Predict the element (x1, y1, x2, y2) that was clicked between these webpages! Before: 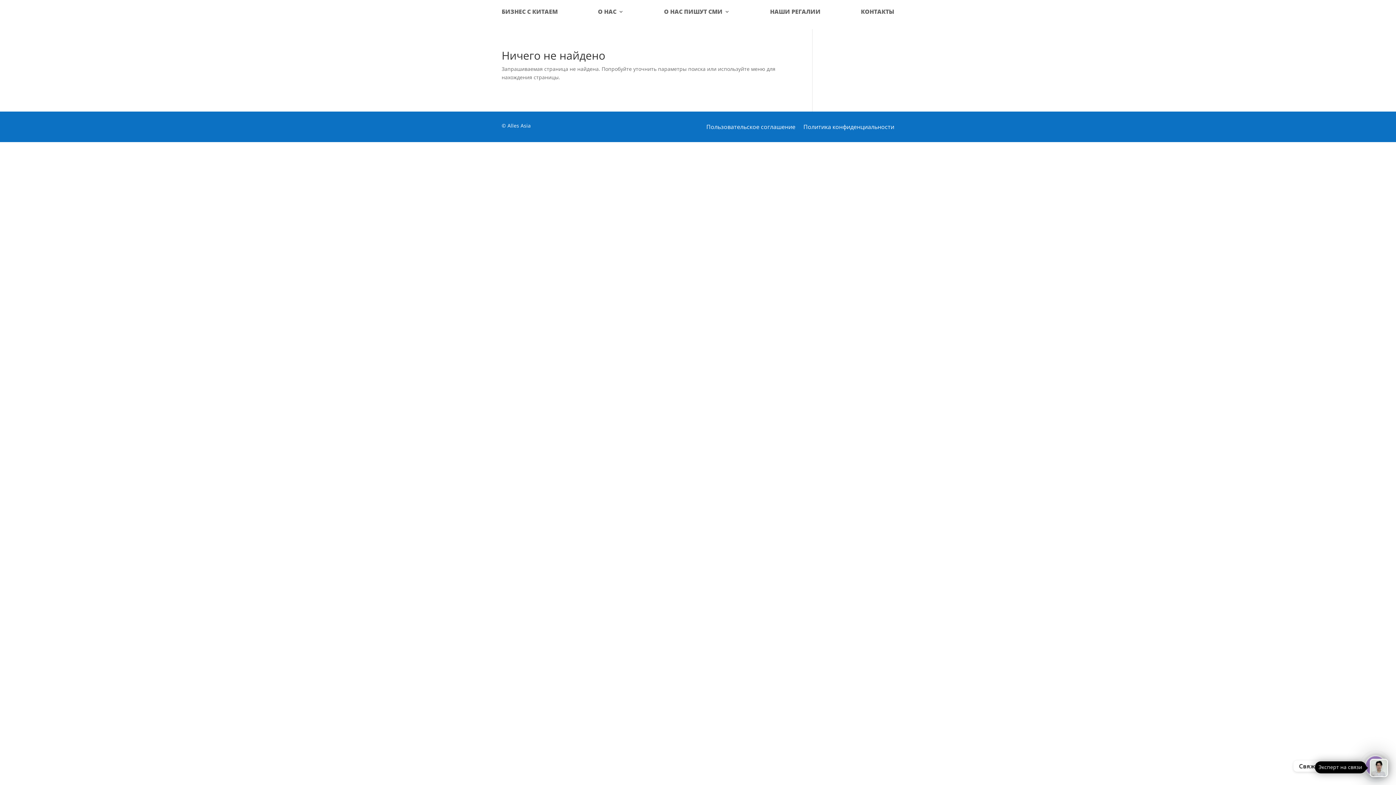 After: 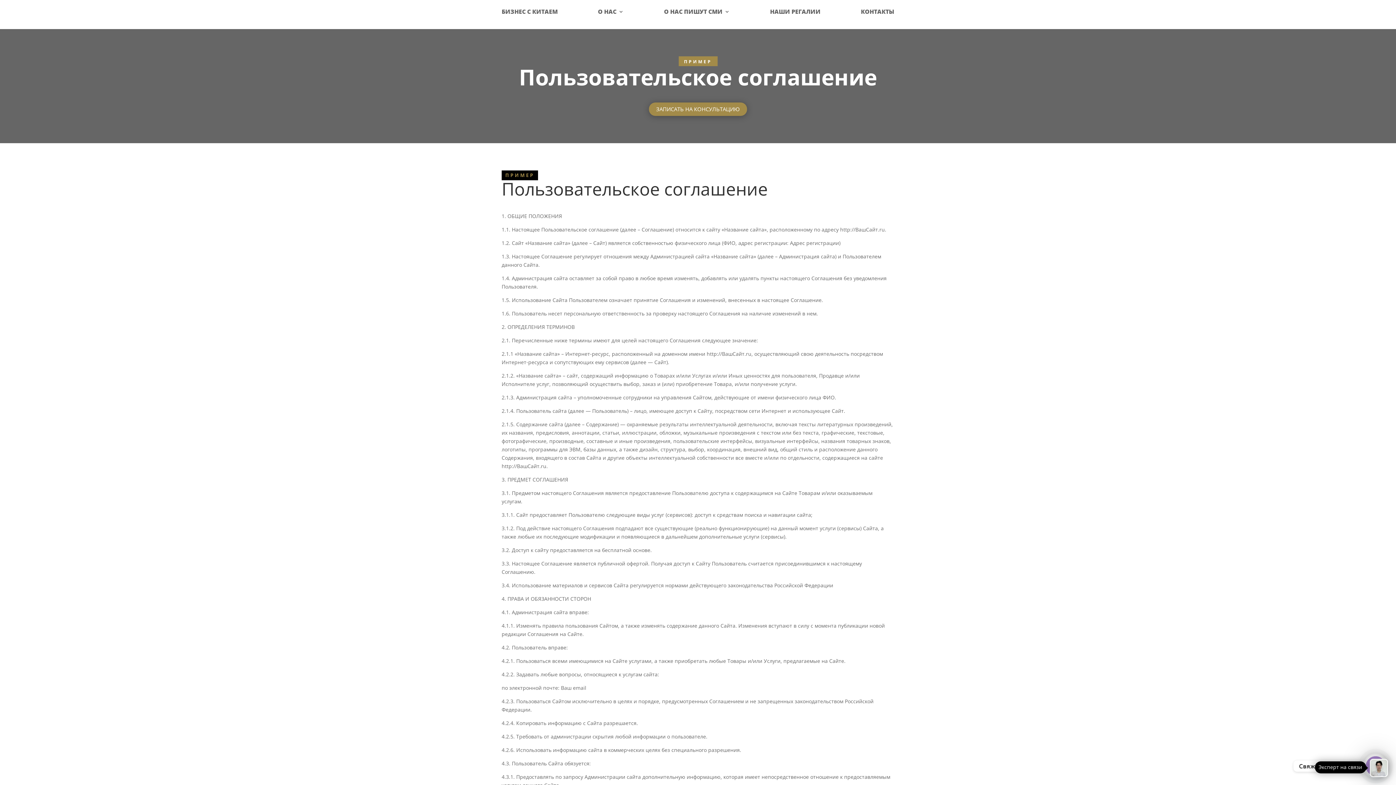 Action: bbox: (706, 124, 795, 132) label: Пользовательское соглашение